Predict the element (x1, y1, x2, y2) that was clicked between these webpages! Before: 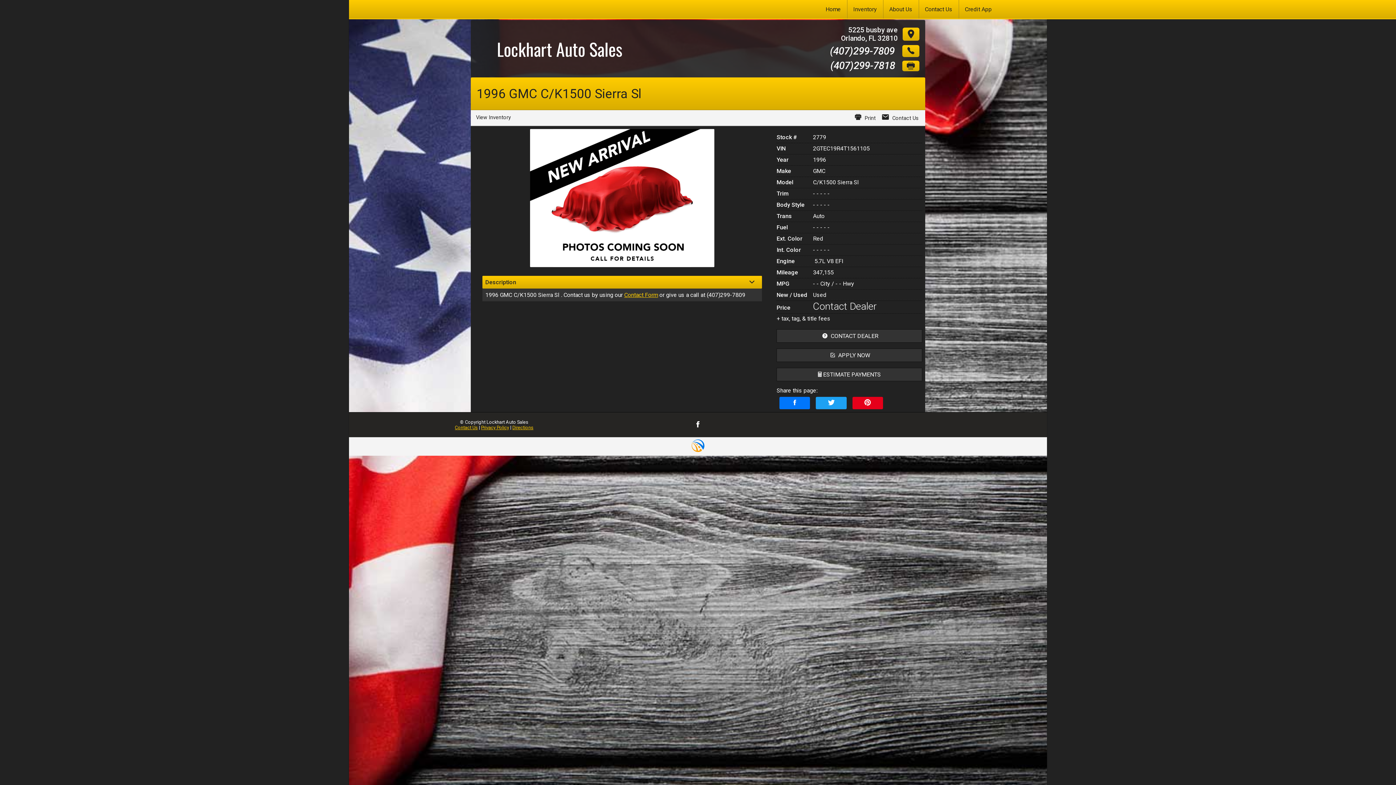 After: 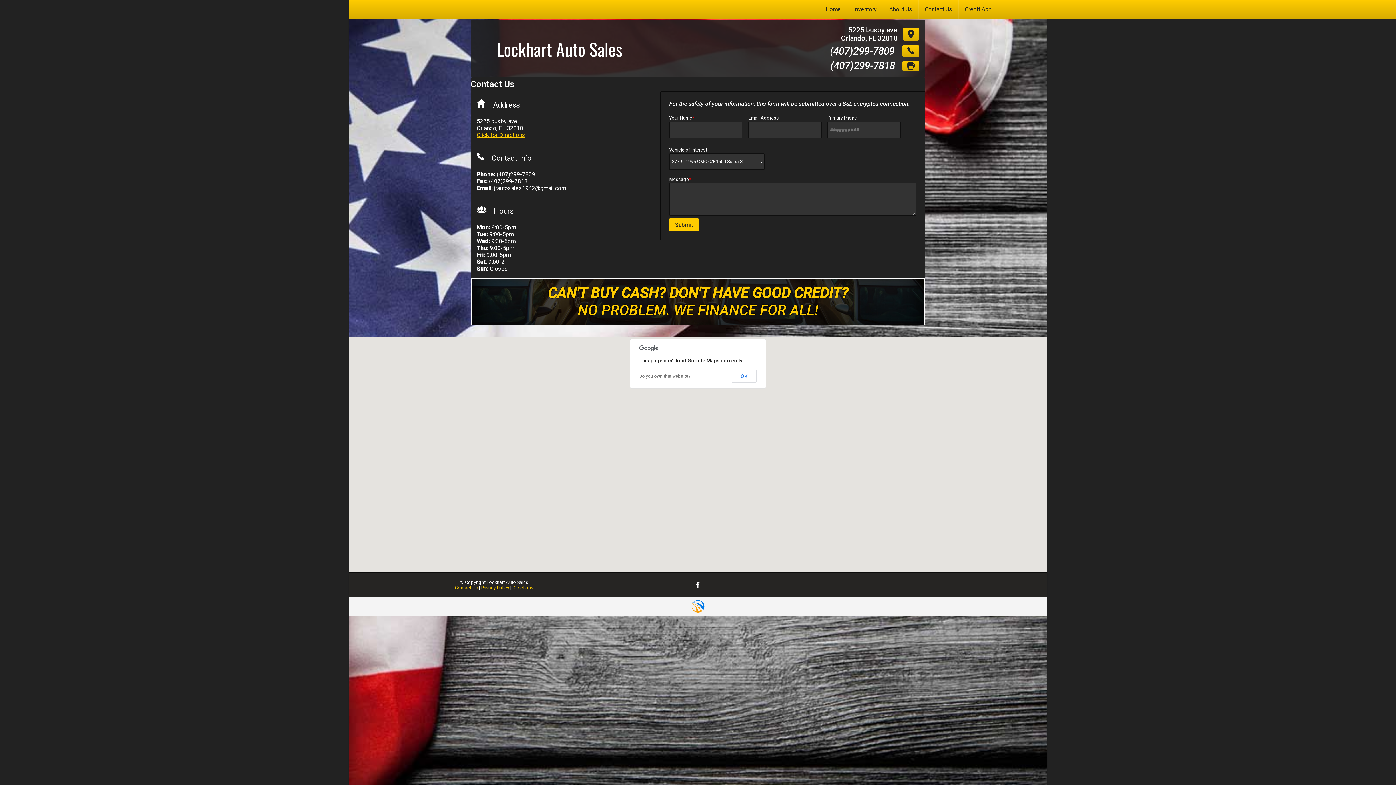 Action: bbox: (624, 291, 658, 298) label: Contact Form